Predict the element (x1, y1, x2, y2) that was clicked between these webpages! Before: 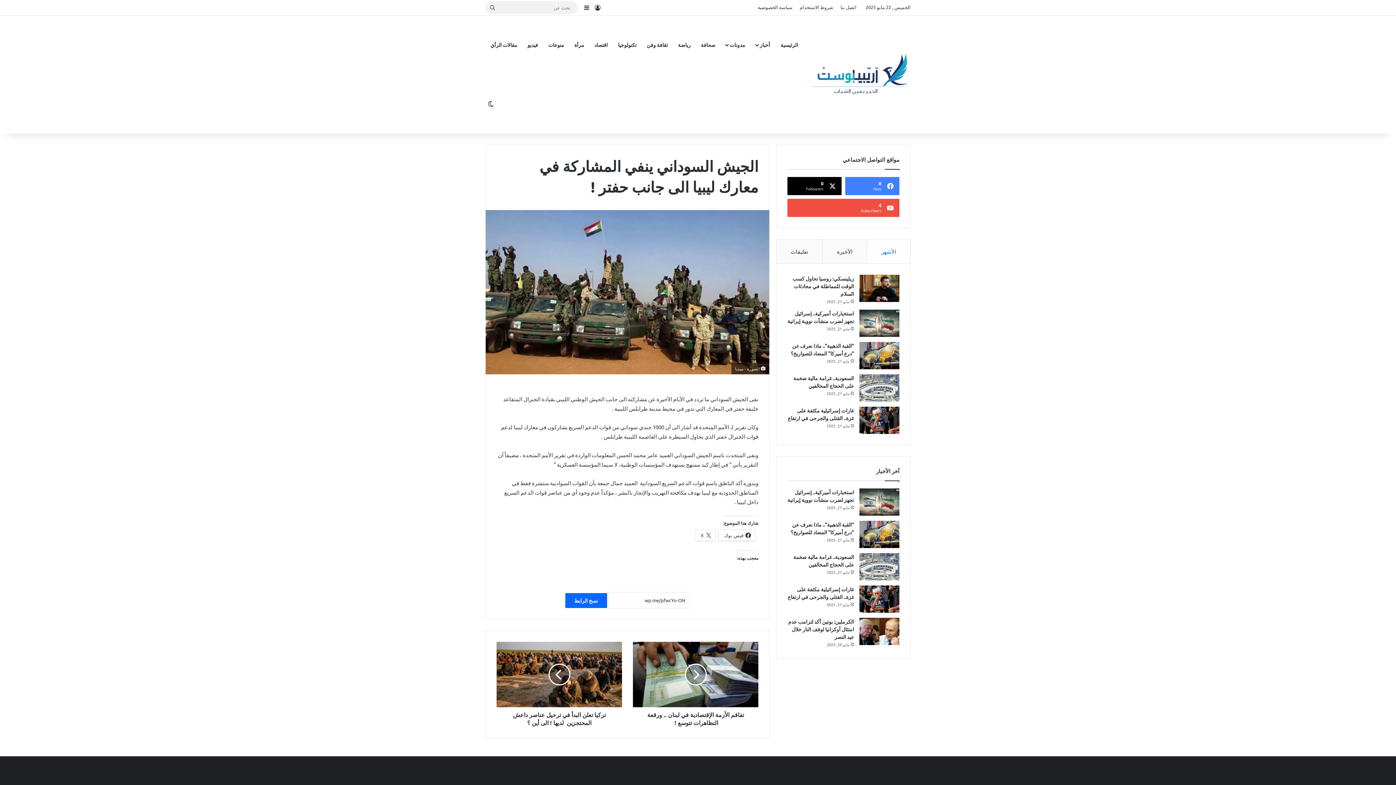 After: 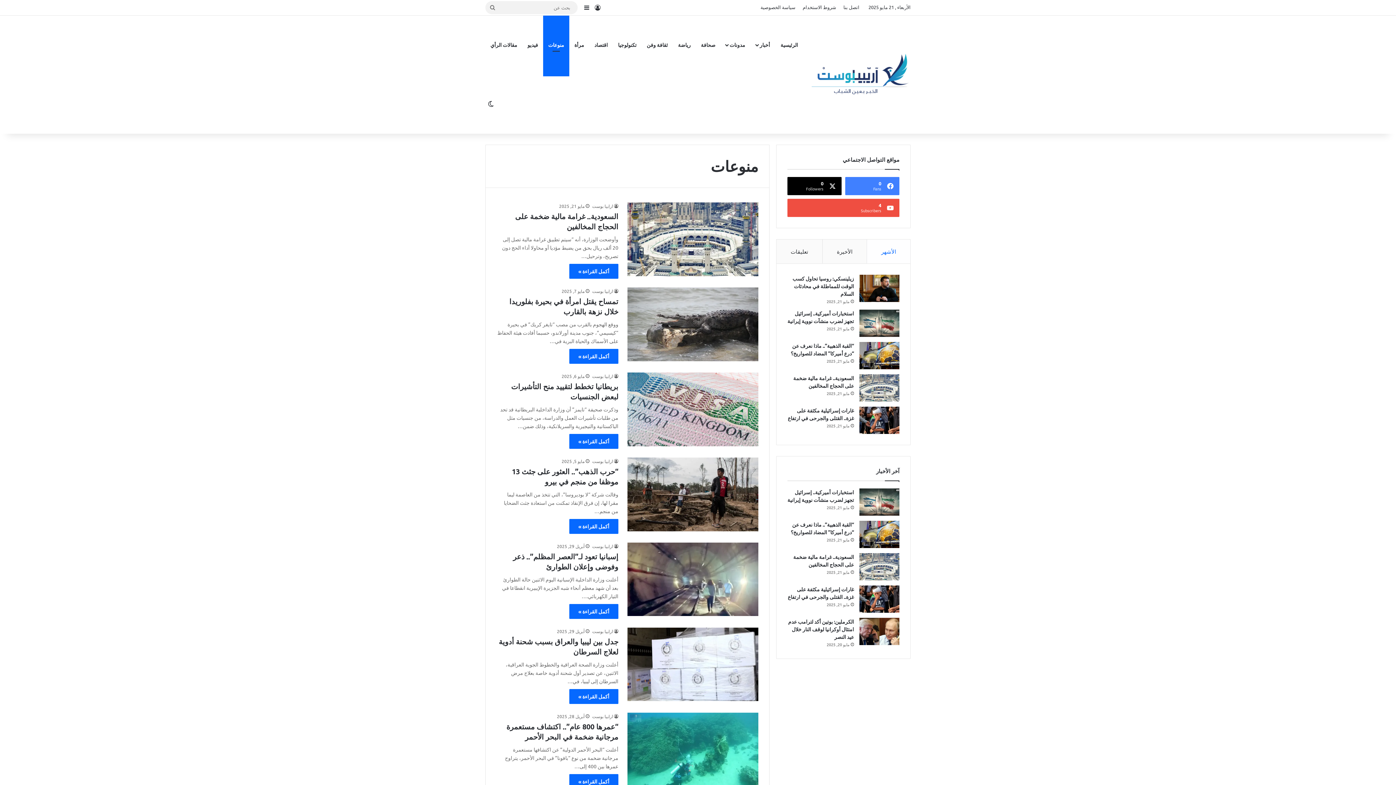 Action: label: منوعات bbox: (543, 15, 569, 74)